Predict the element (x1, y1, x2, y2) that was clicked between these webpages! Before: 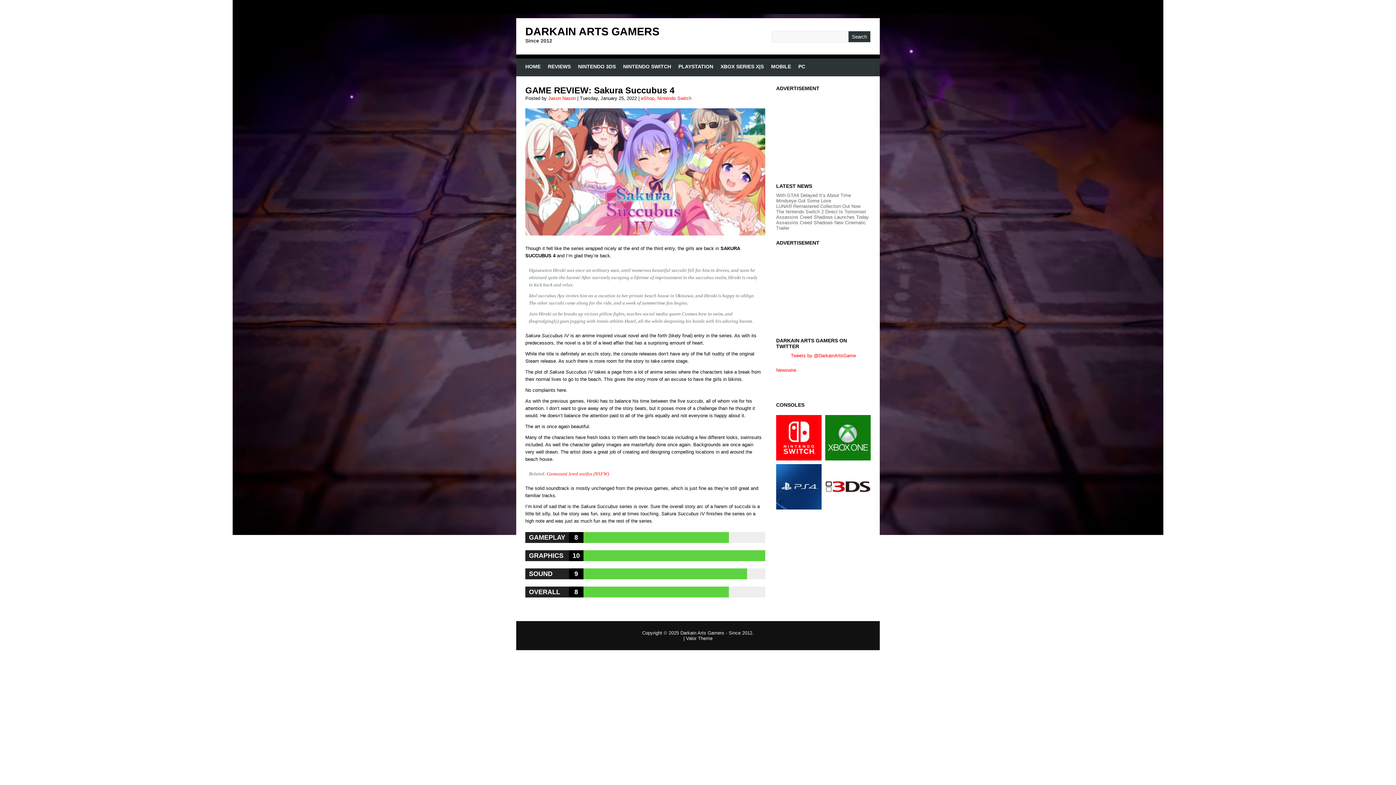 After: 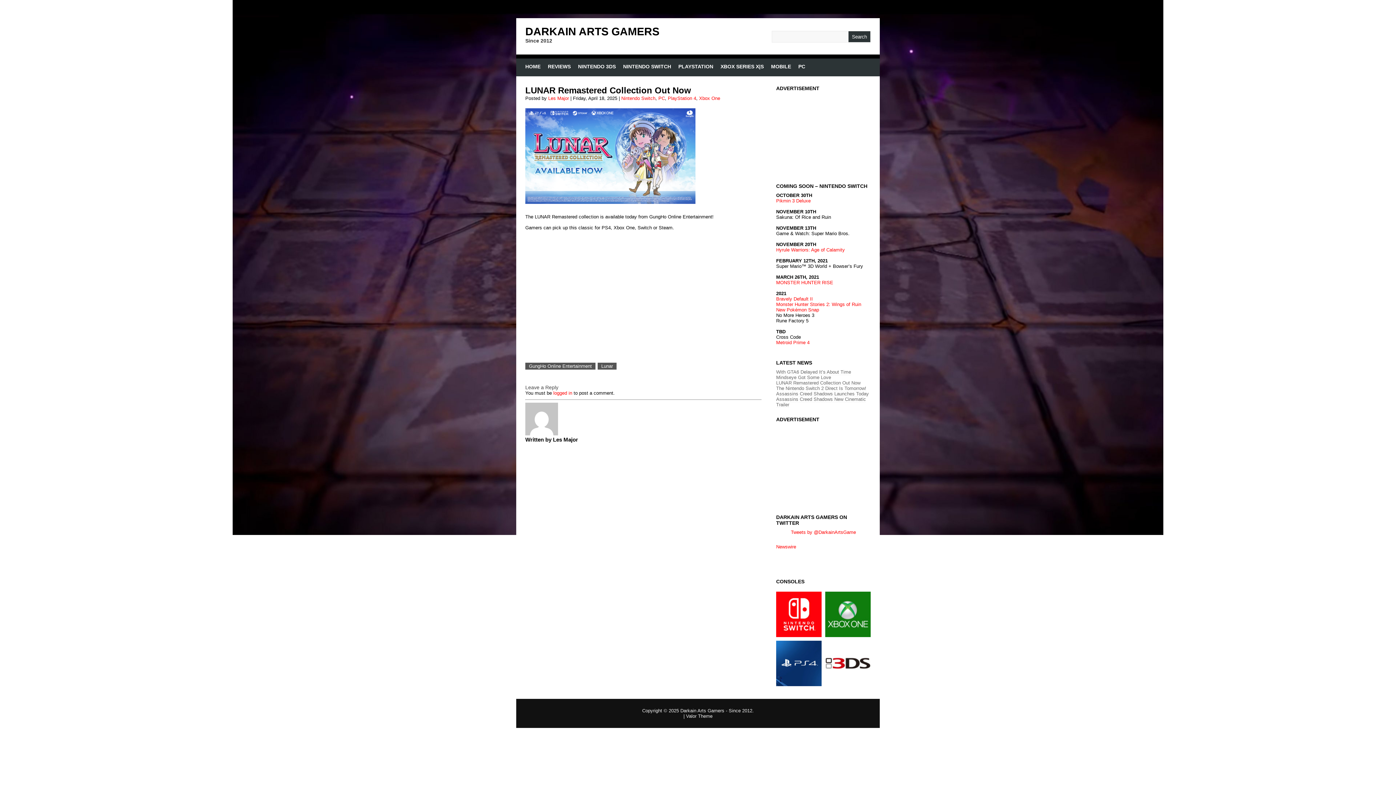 Action: bbox: (776, 203, 860, 209) label: LUNAR Remastered Collection Out Now